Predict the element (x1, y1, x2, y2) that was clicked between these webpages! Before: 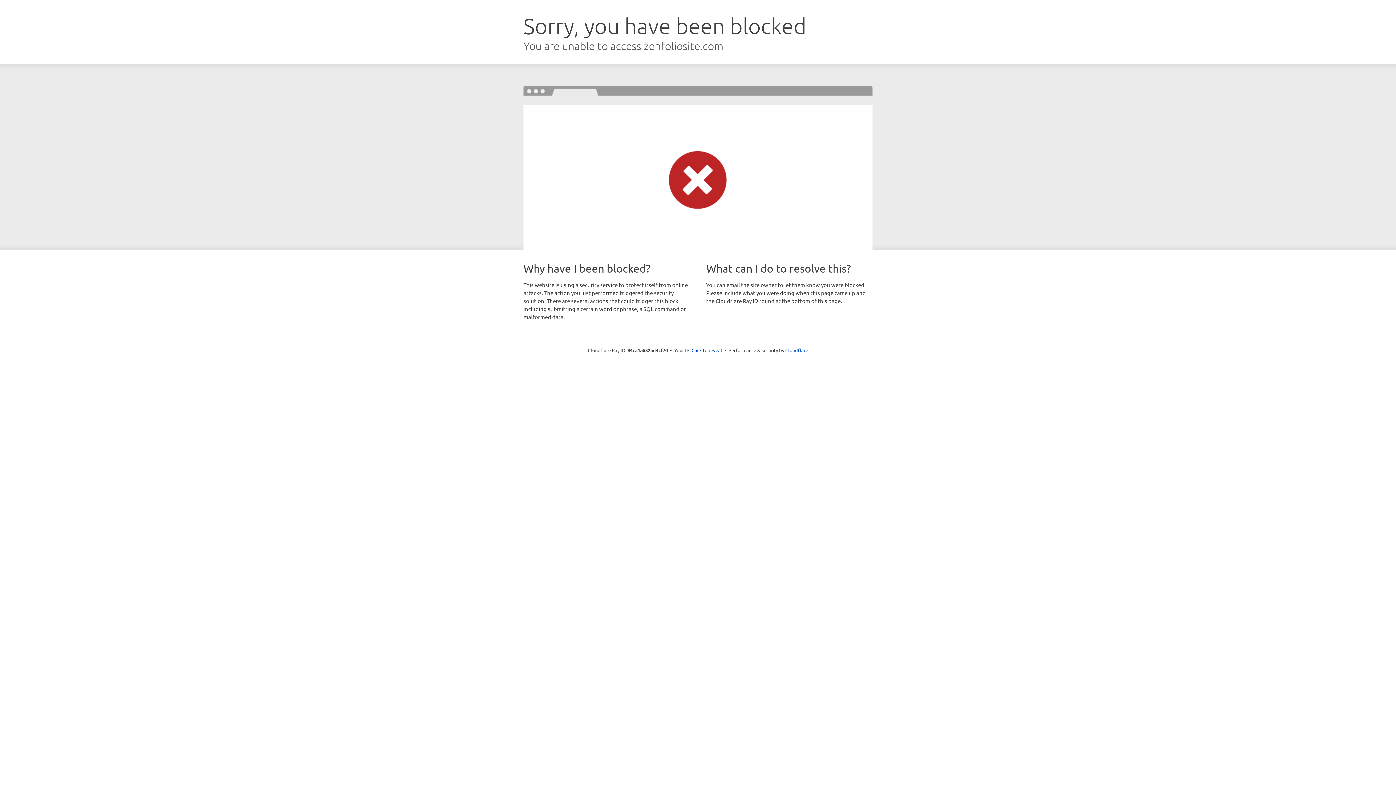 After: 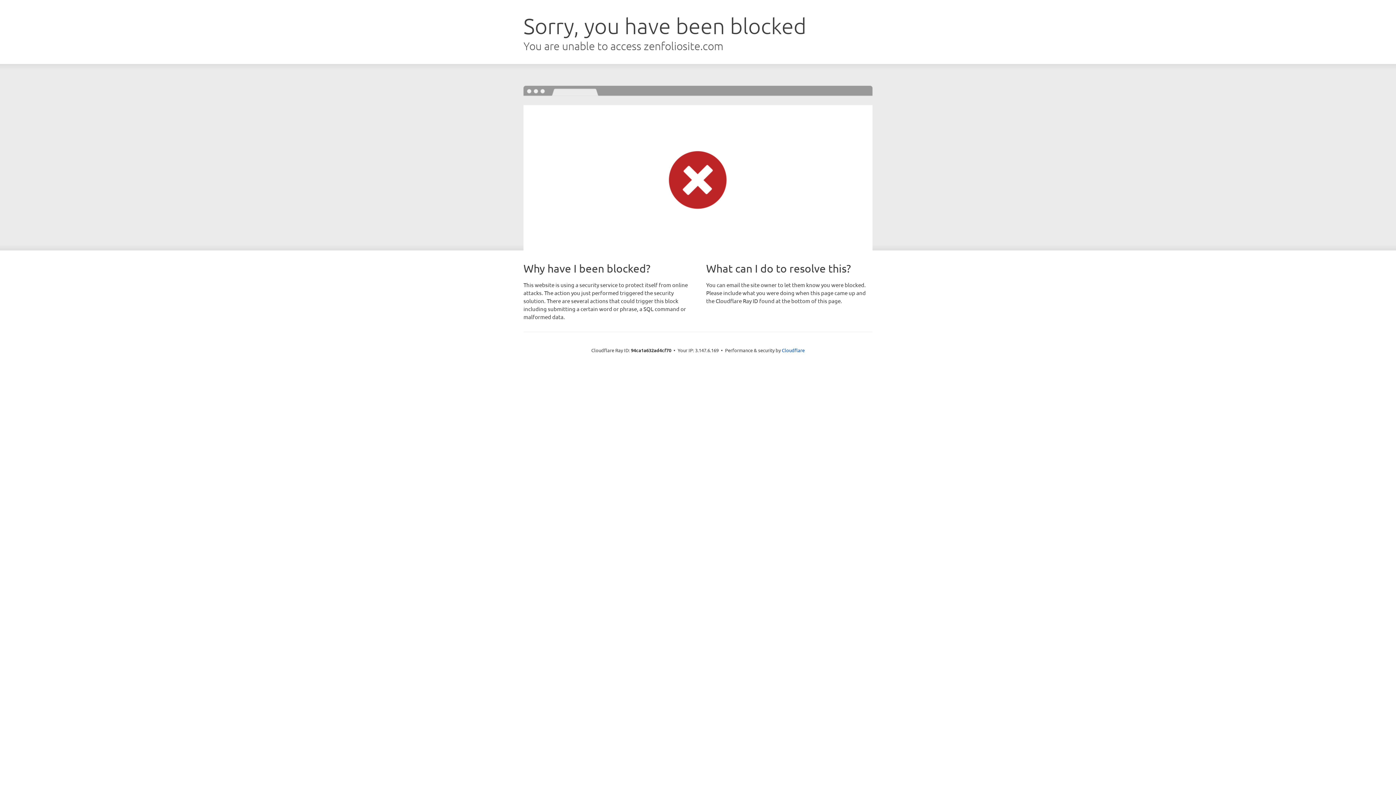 Action: label: Click to reveal bbox: (691, 346, 722, 353)